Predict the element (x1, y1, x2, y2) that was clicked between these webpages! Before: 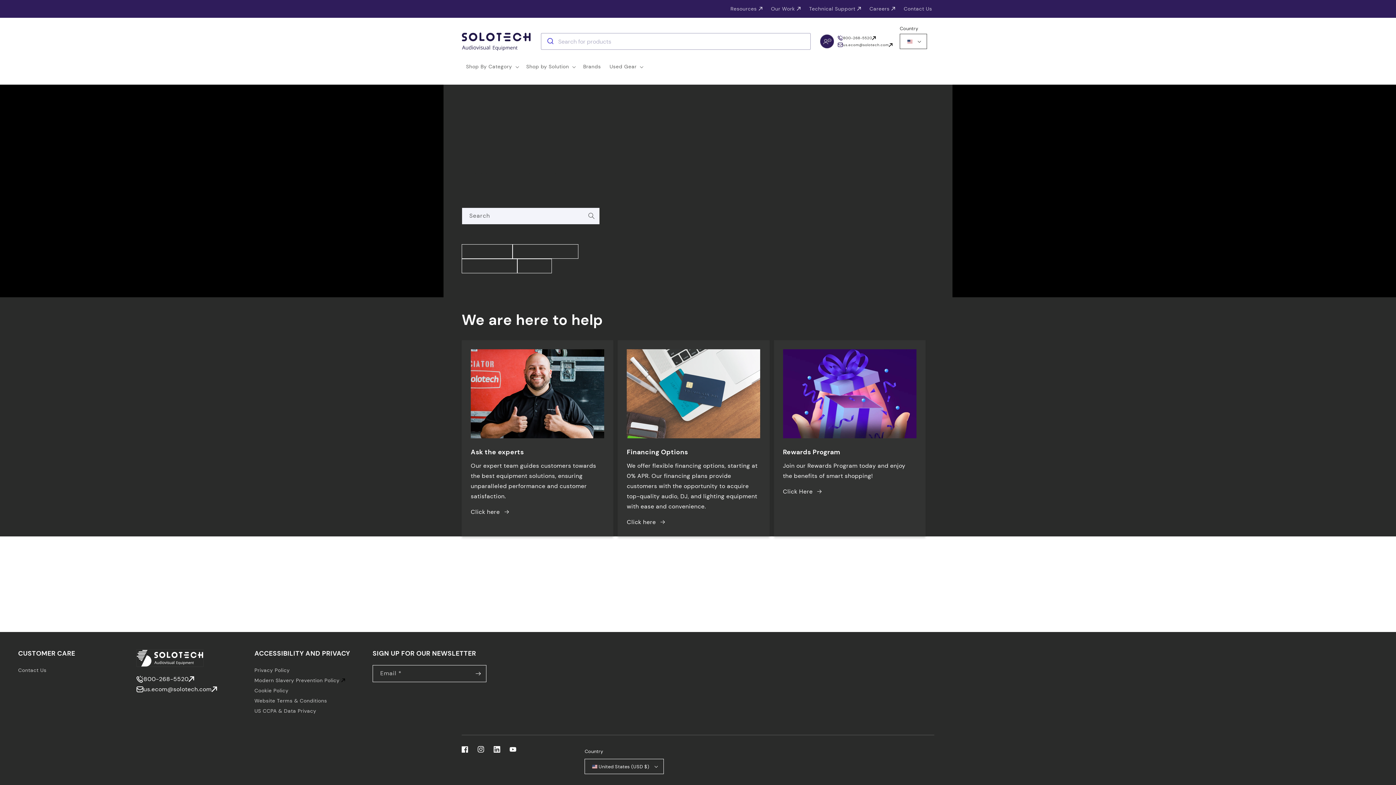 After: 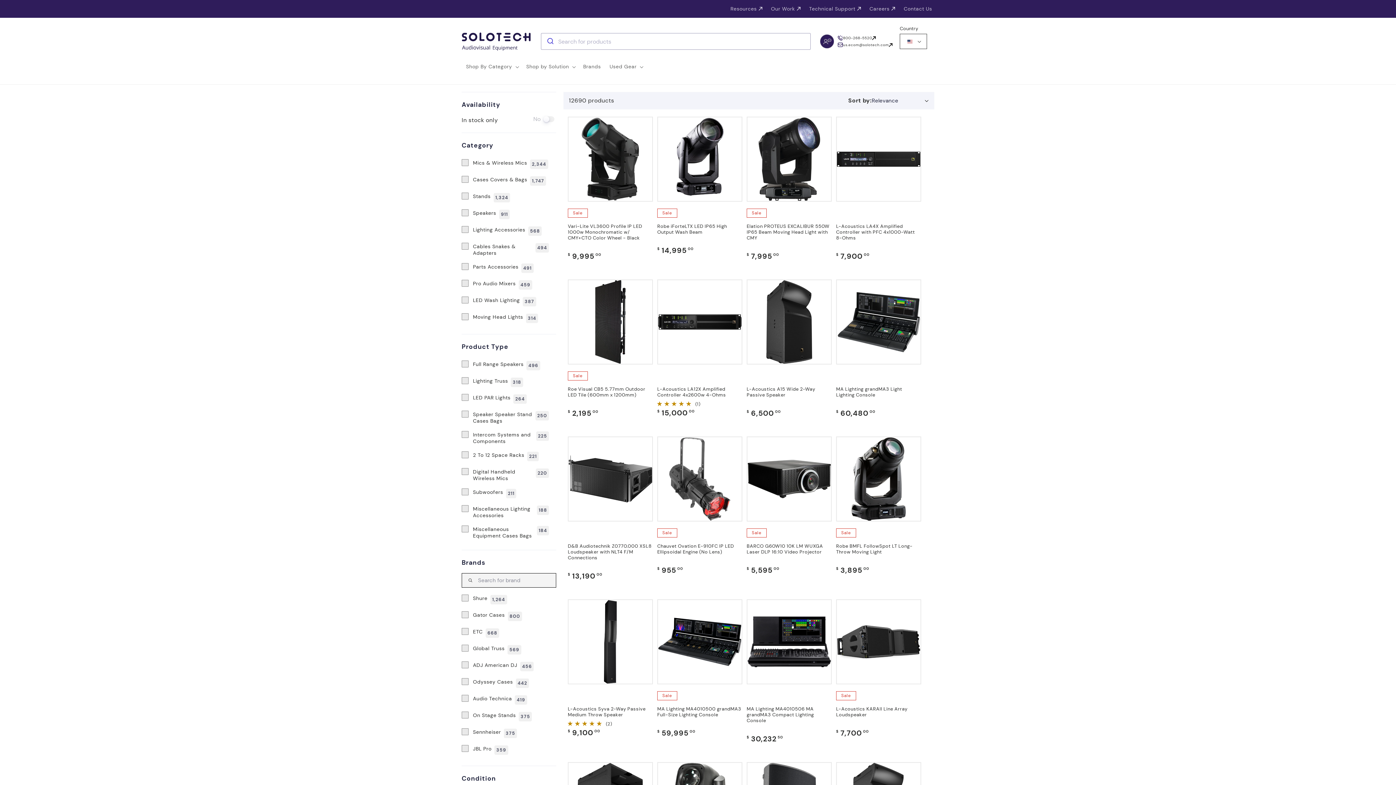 Action: bbox: (583, 207, 599, 223) label: Search